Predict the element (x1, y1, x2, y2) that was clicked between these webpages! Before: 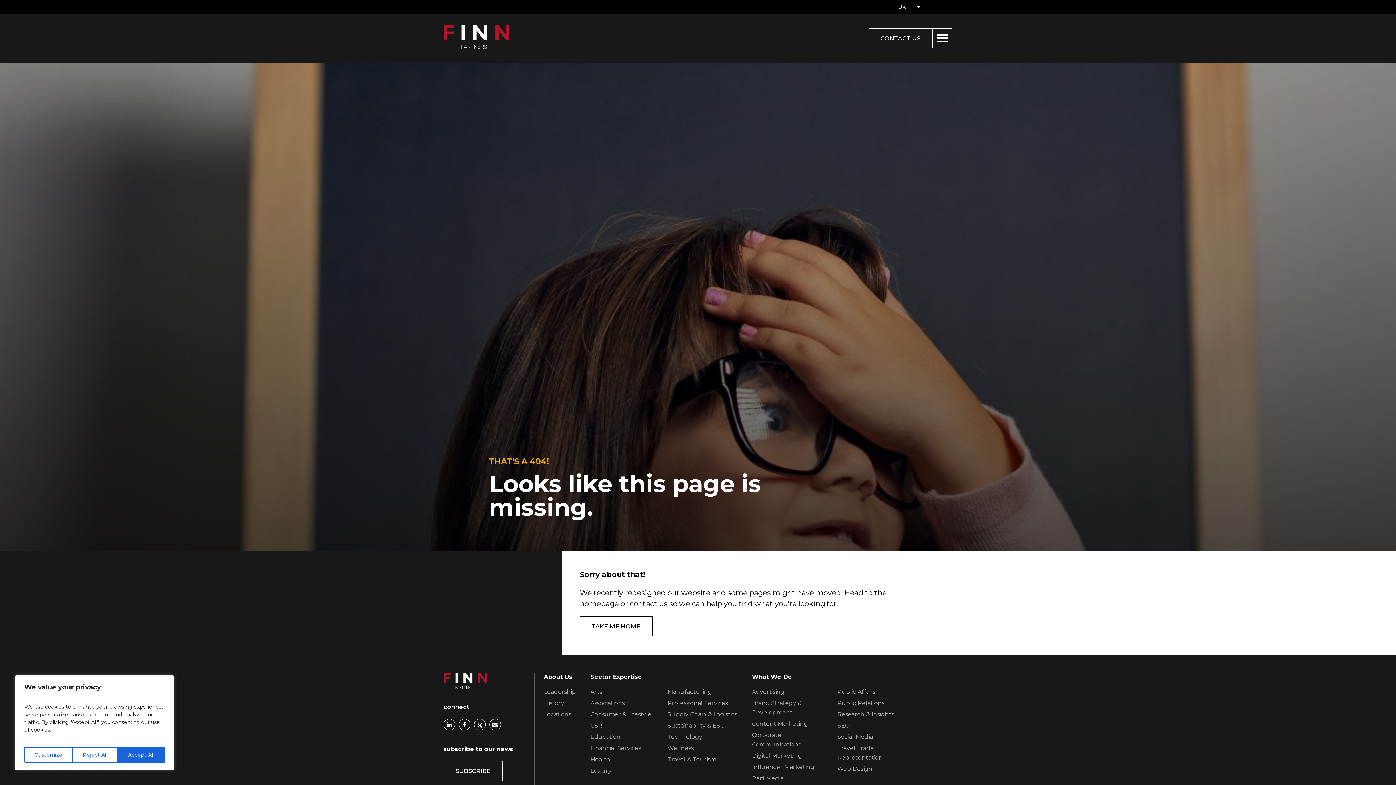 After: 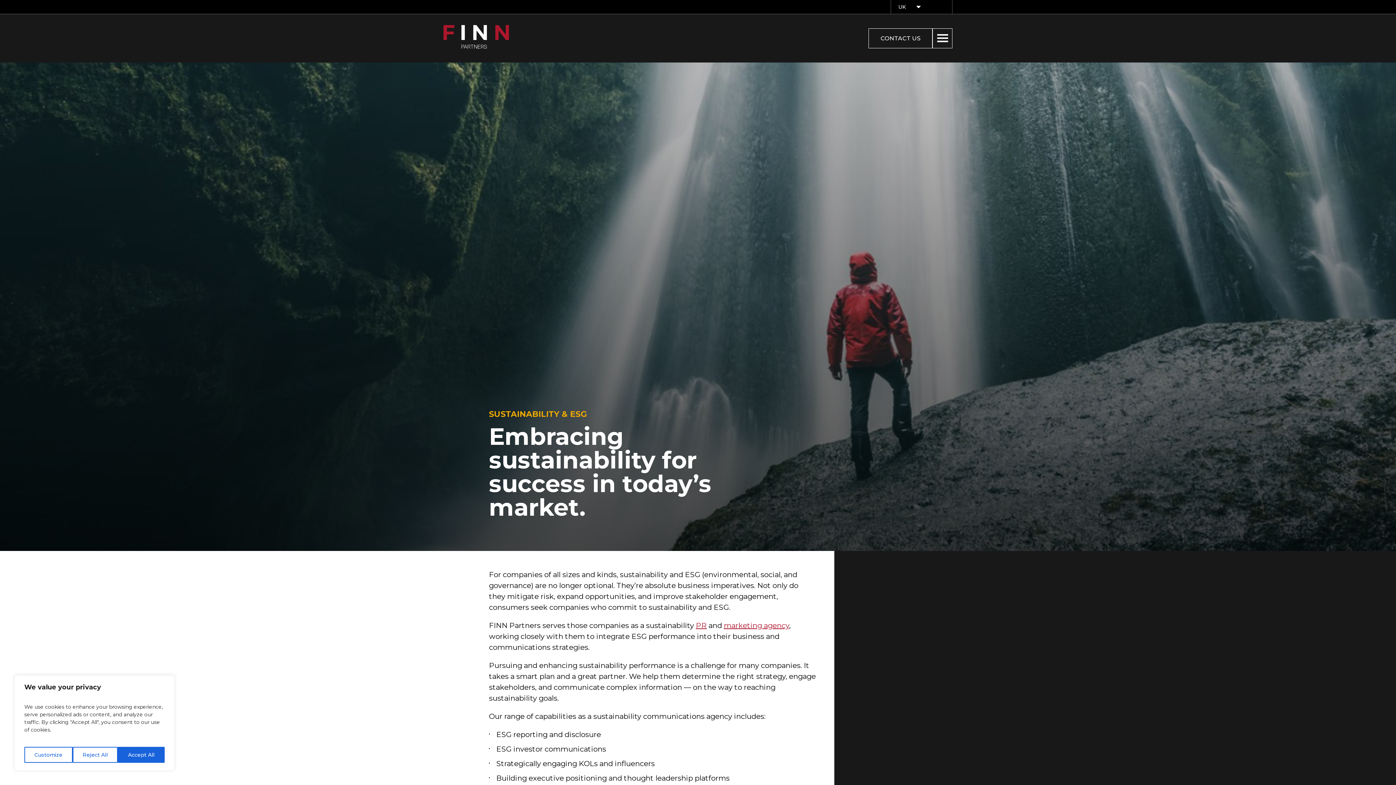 Action: label: Sustainability & ESG in footer navigation bbox: (667, 721, 725, 731)